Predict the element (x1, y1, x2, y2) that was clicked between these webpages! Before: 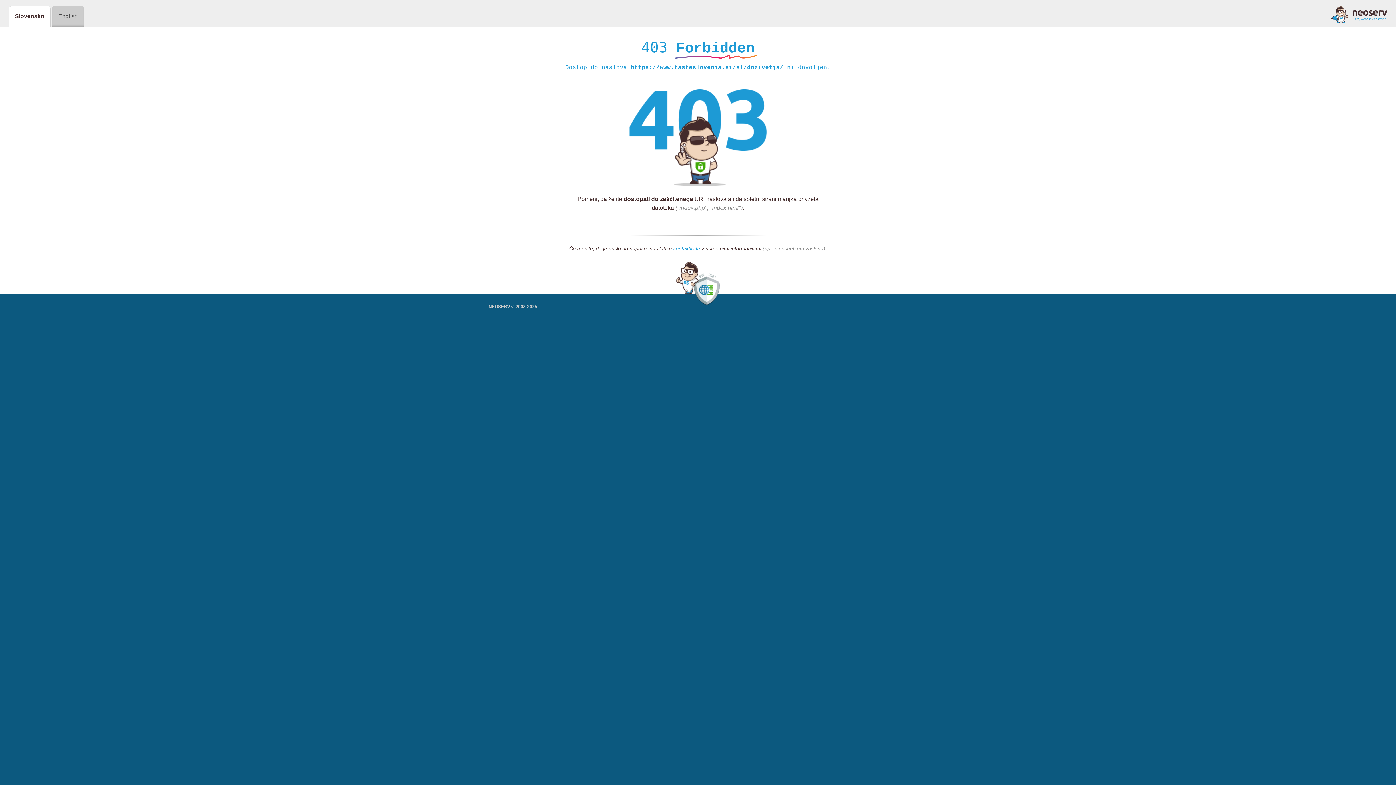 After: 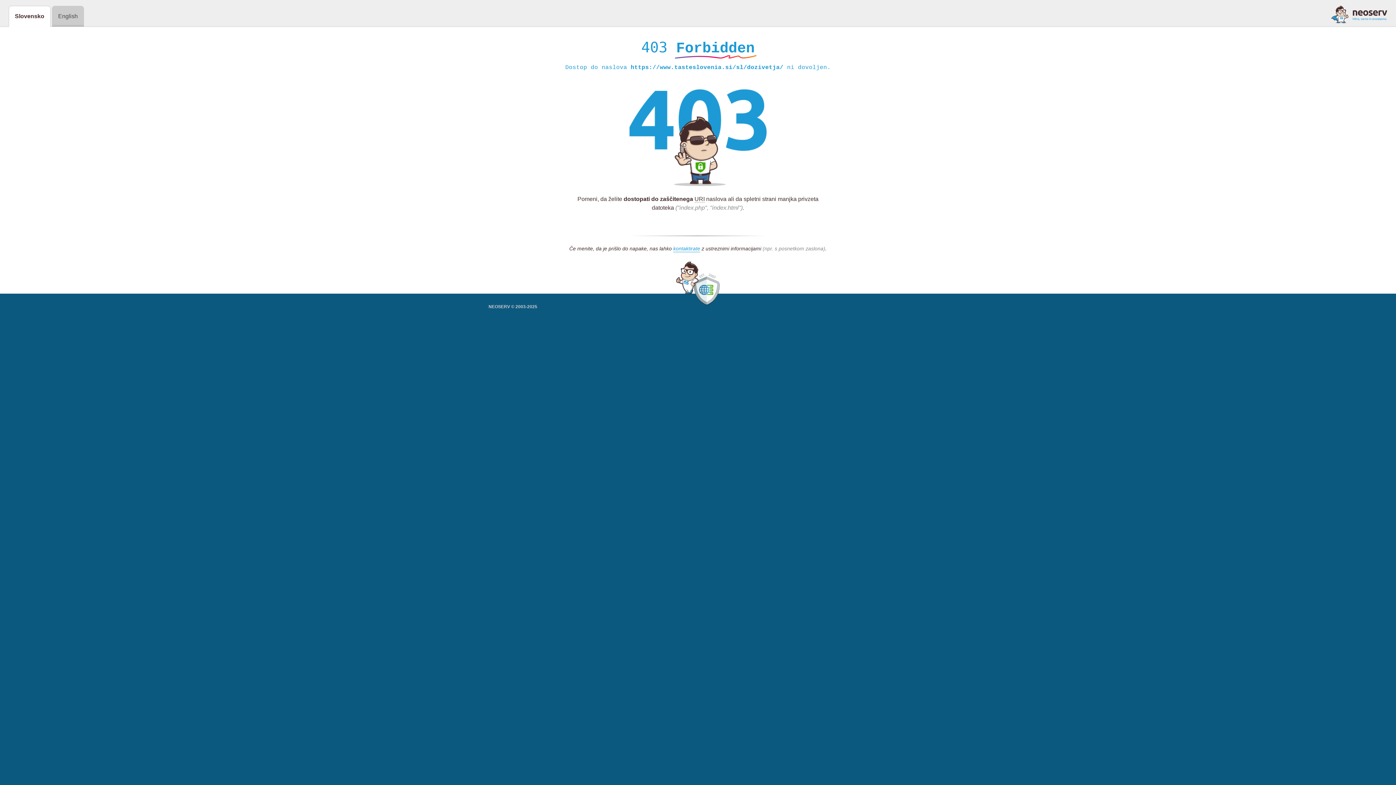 Action: bbox: (1331, 5, 1387, 23)